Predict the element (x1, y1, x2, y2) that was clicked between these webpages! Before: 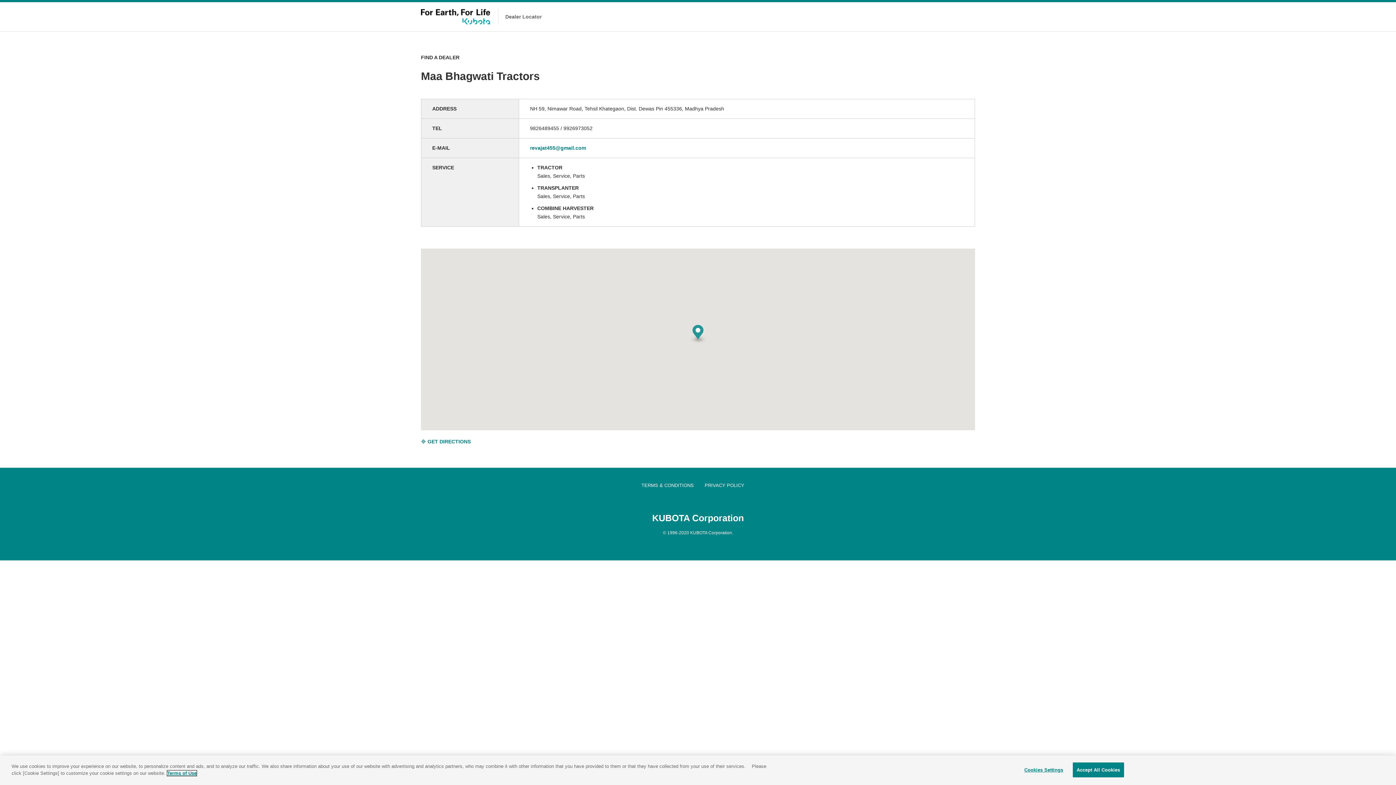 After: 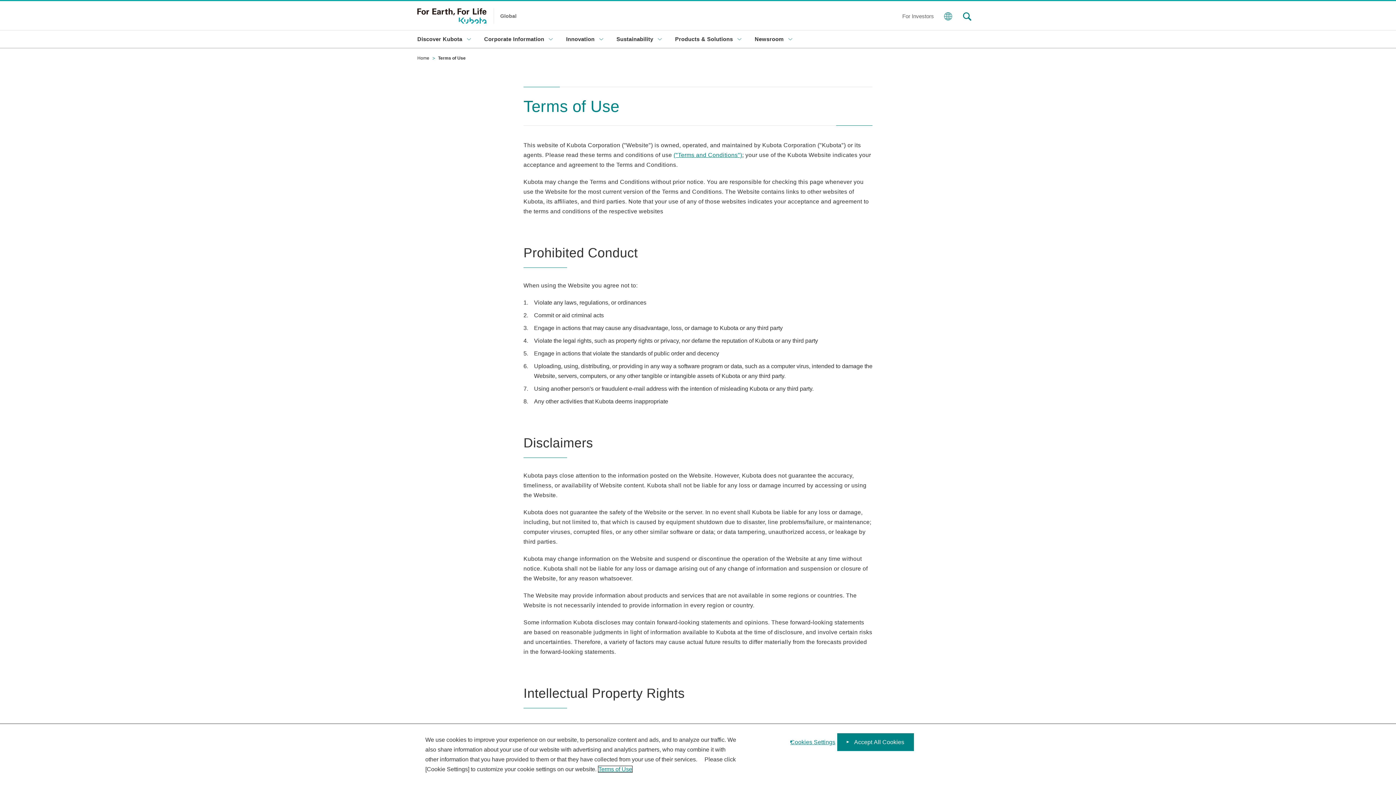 Action: label: TERMS & CONDITIONS bbox: (641, 482, 694, 488)